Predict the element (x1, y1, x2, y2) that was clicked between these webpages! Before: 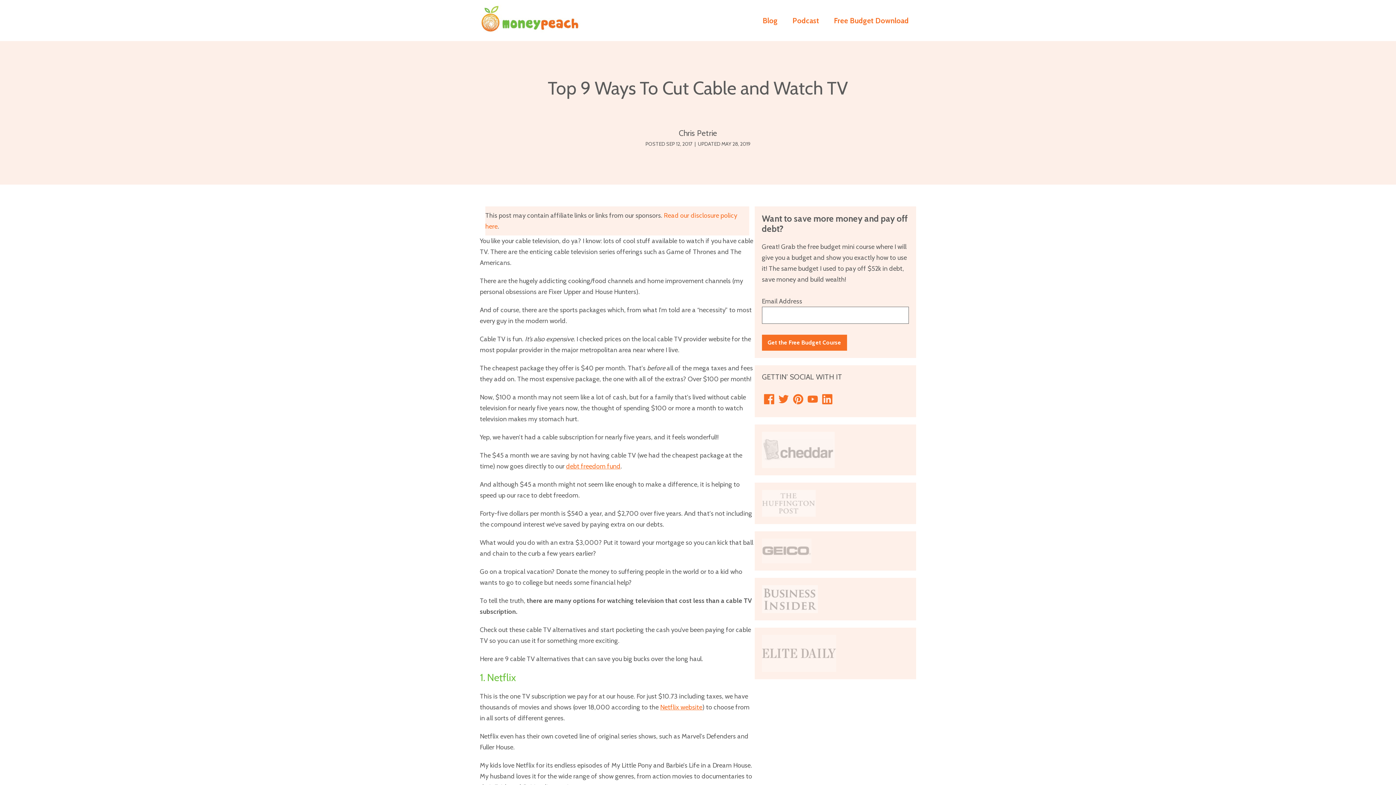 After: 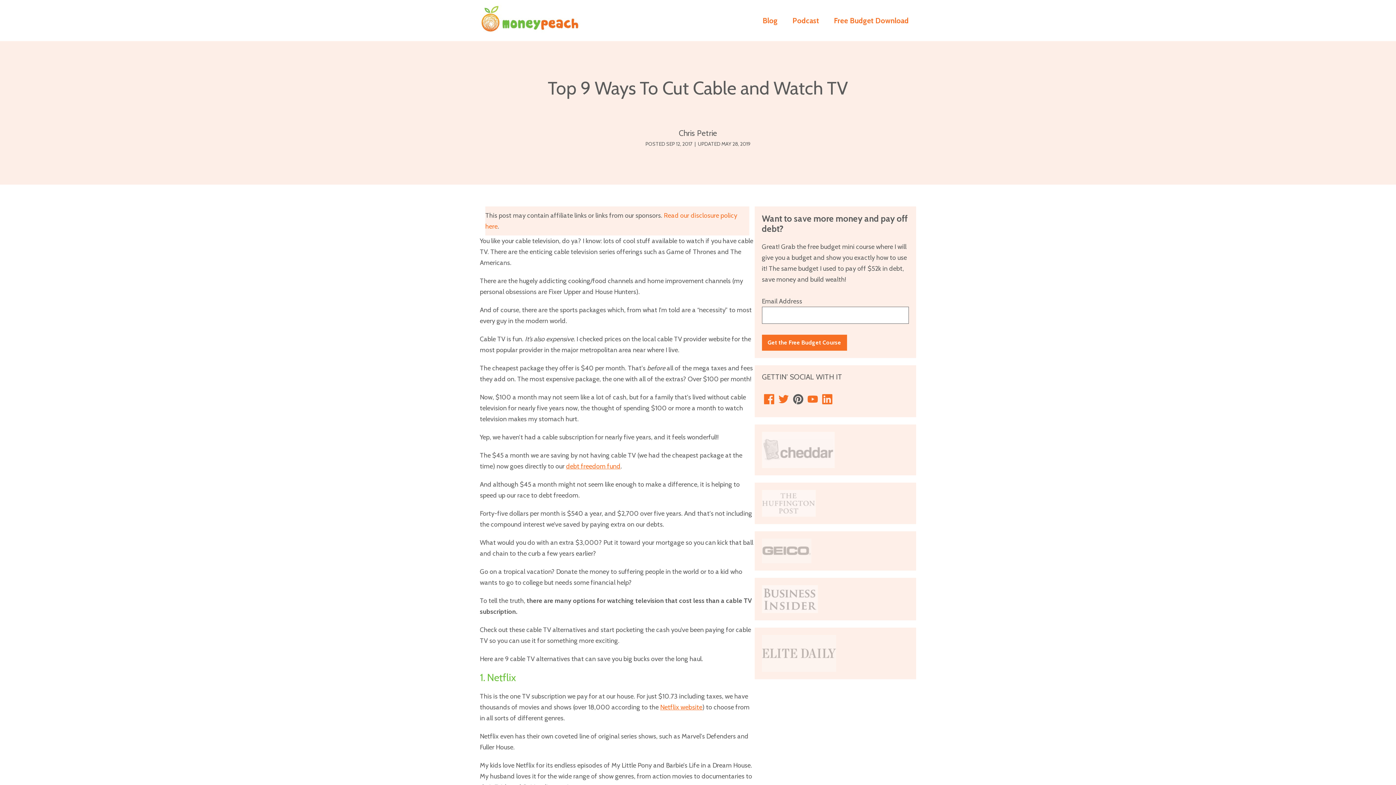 Action: bbox: (793, 390, 803, 408)